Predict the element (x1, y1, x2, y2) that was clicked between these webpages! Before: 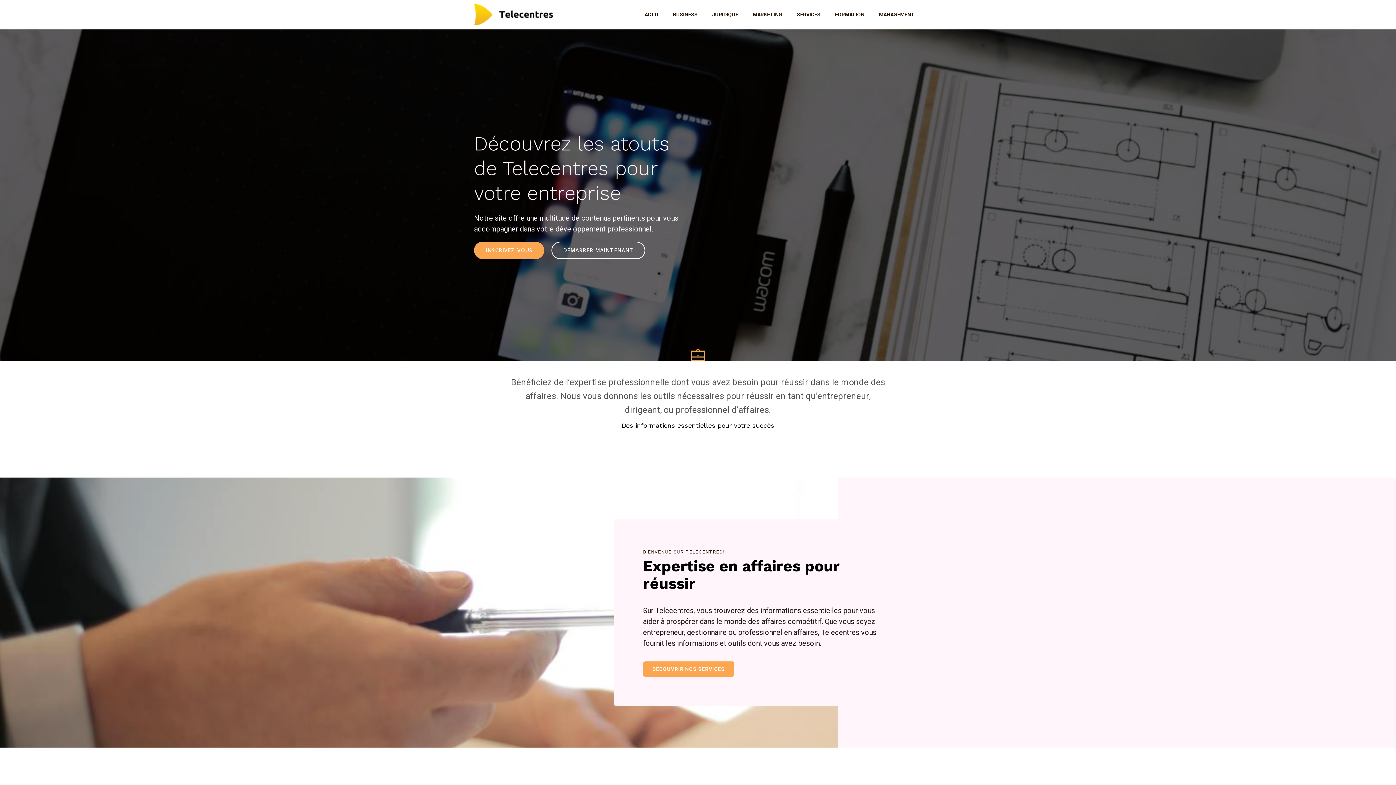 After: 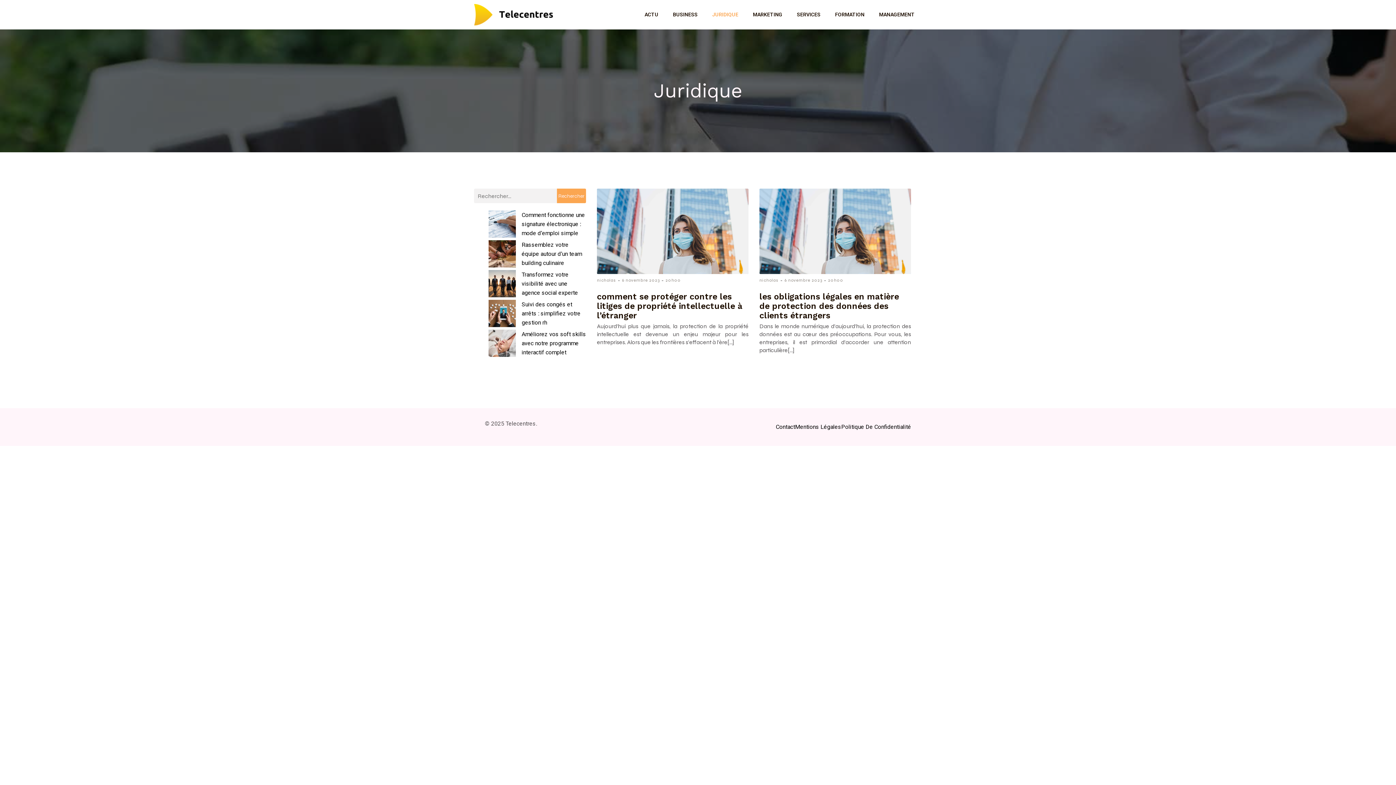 Action: bbox: (705, 0, 745, 29) label: JURIDIQUE